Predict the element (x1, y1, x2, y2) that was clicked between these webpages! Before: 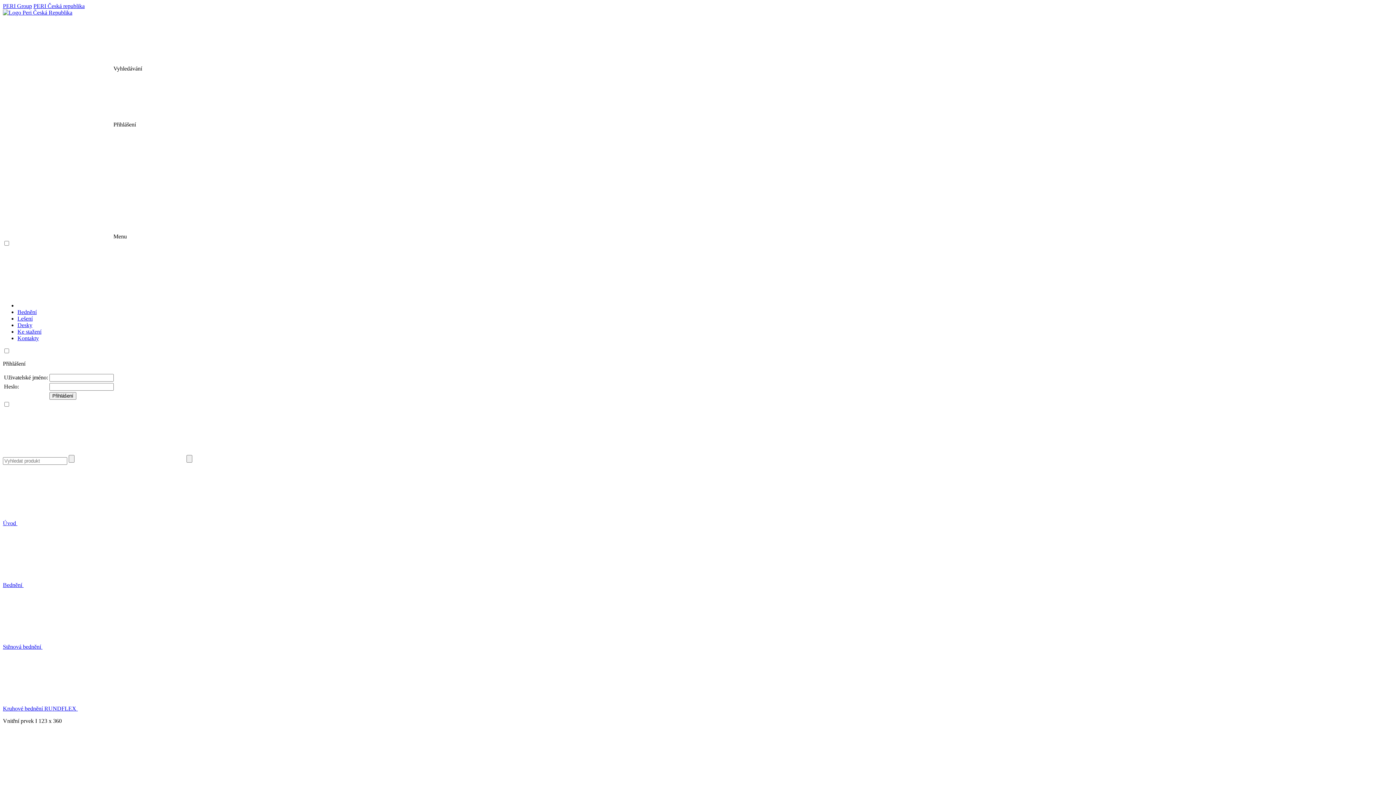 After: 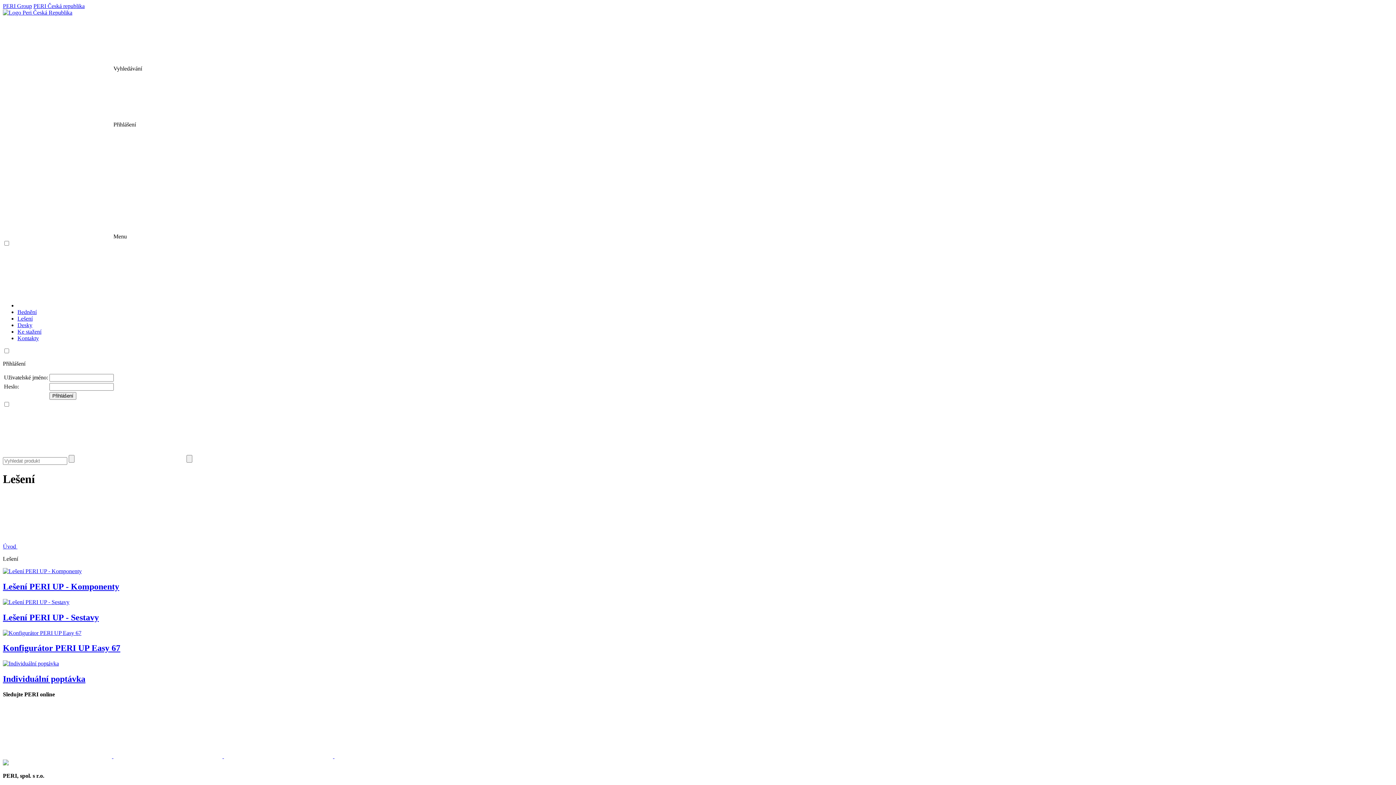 Action: label: Lešení bbox: (17, 315, 32, 321)